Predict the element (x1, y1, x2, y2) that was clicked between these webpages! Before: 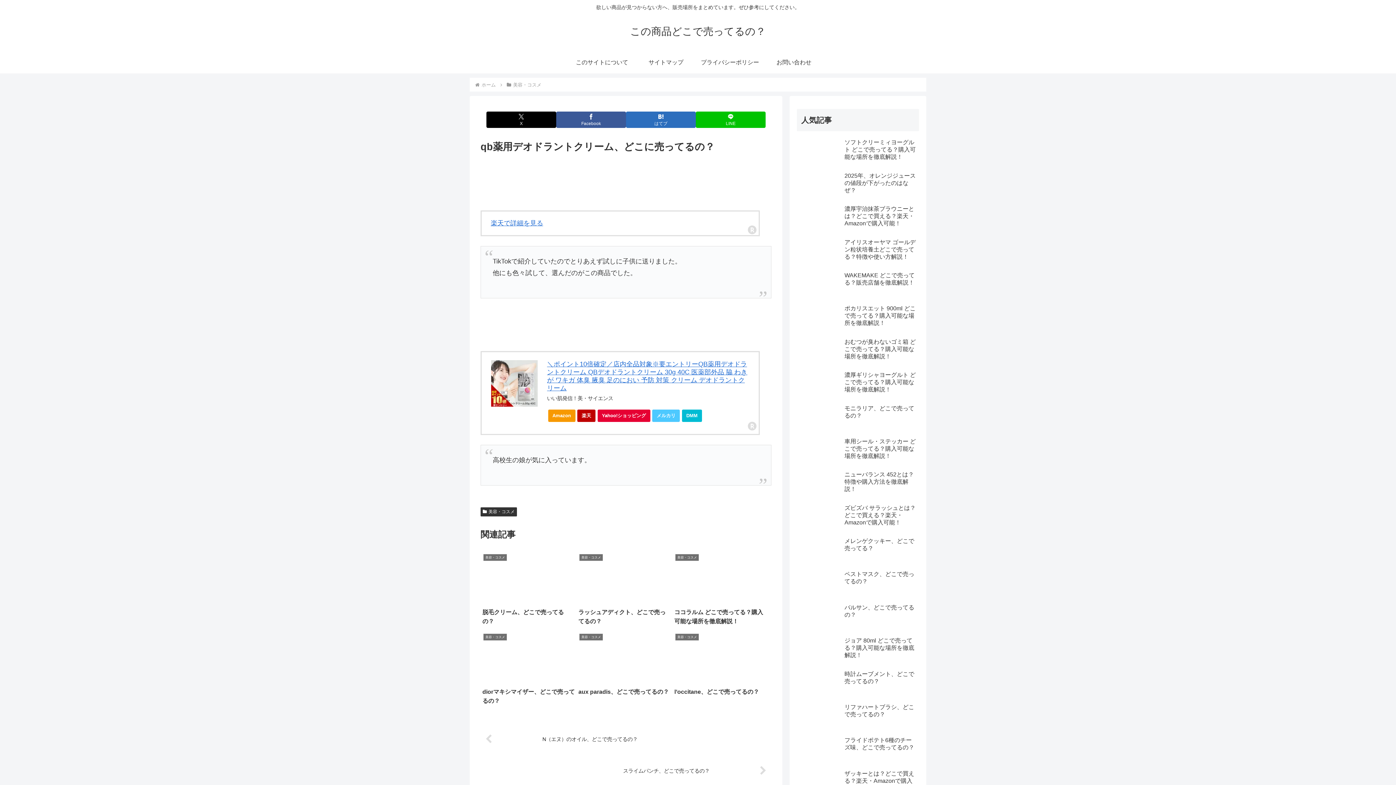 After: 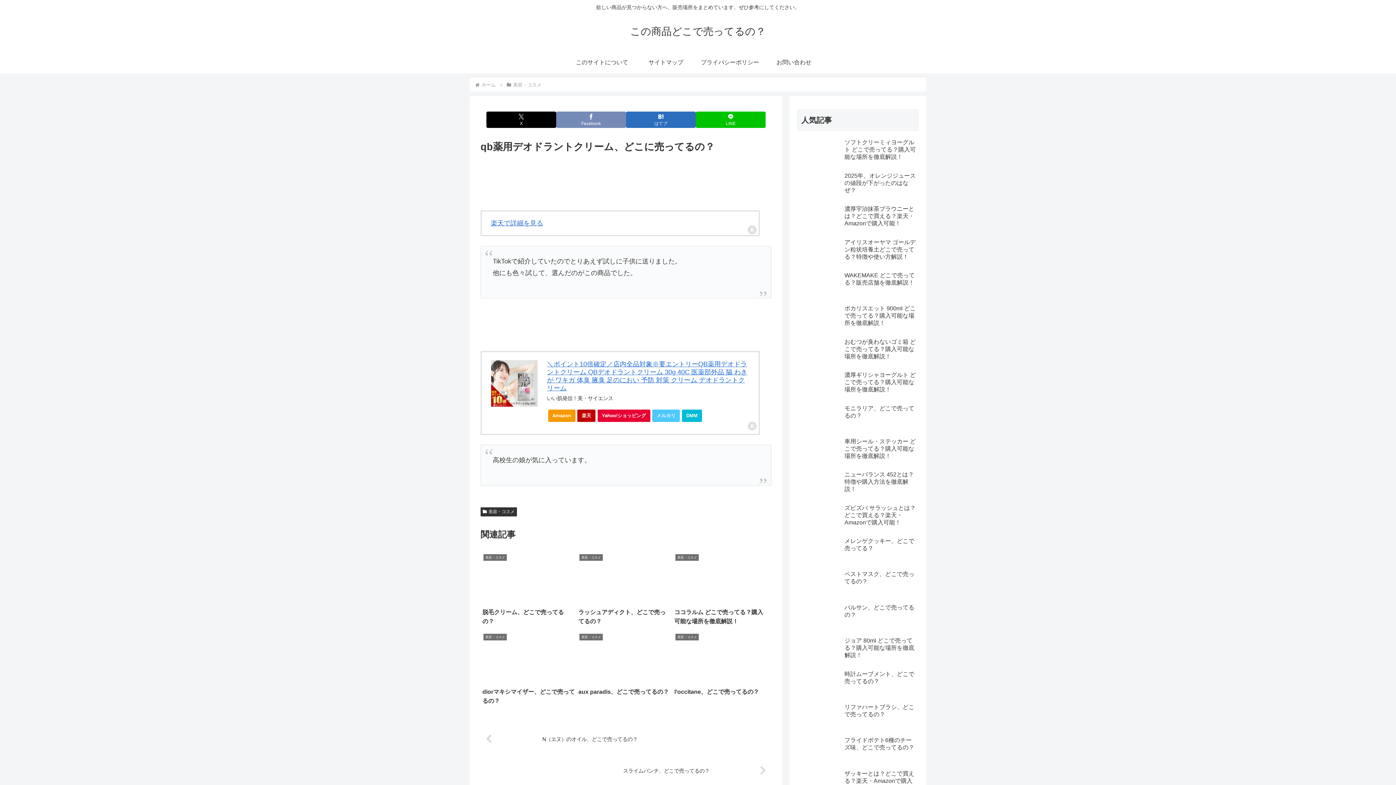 Action: label: Facebookでシェア bbox: (556, 111, 626, 127)